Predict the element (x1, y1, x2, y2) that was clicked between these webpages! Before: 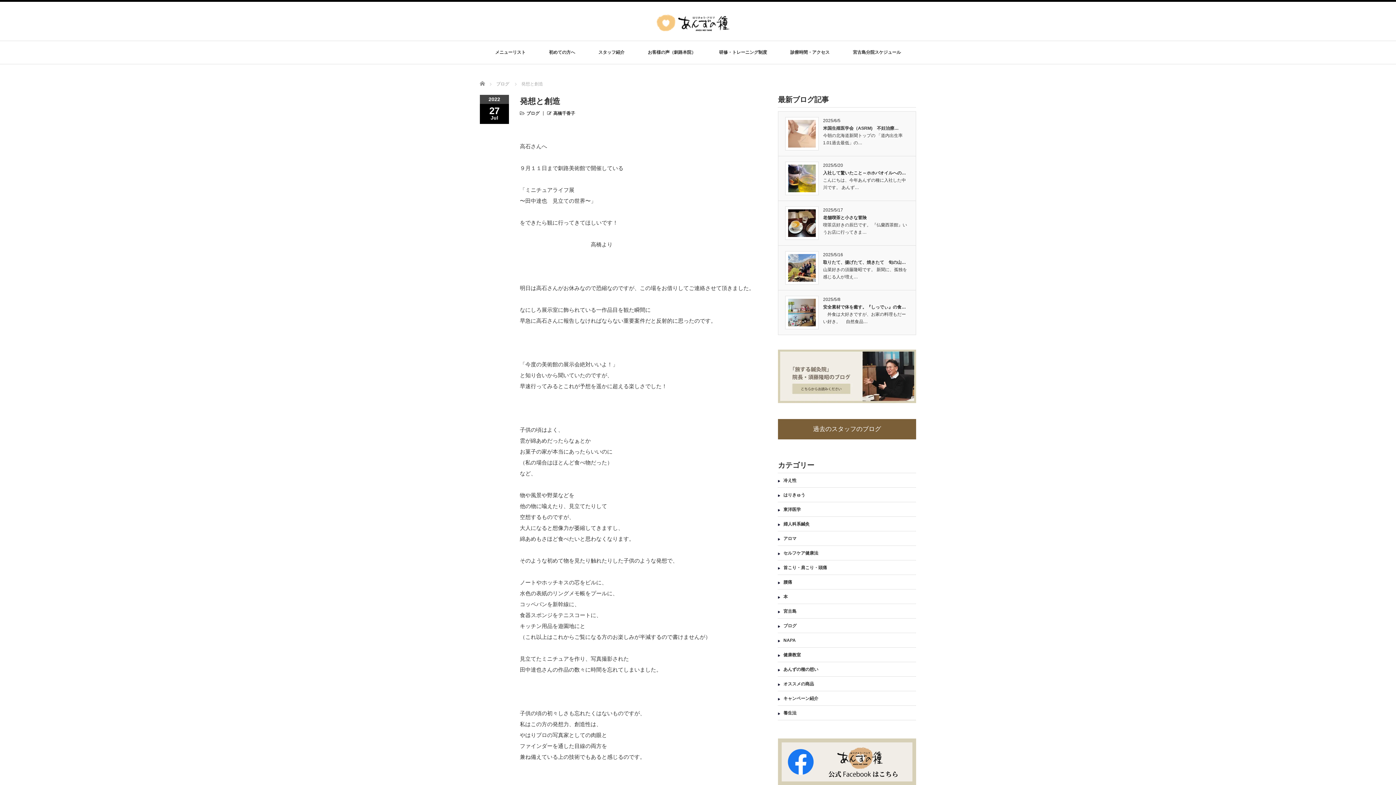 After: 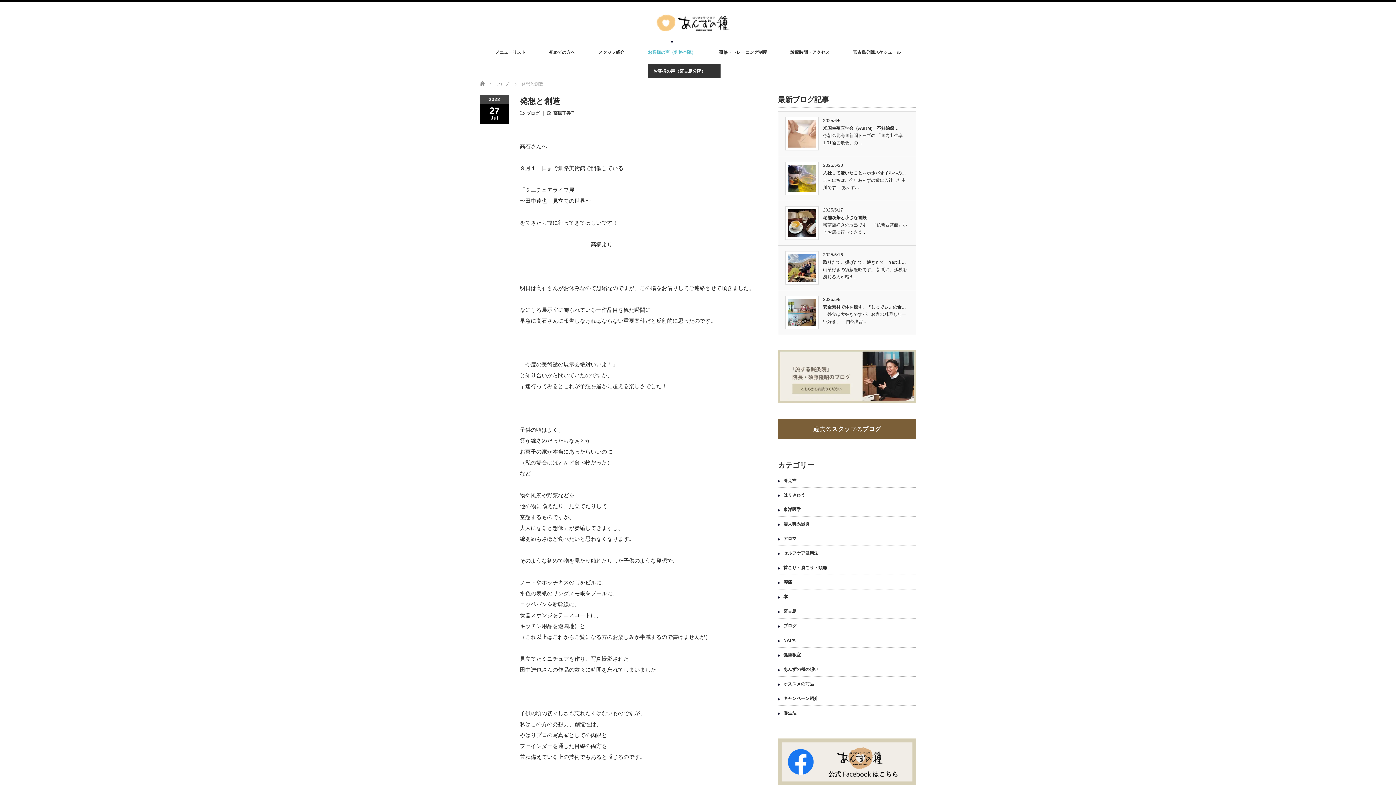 Action: label: お客様の声（釧路本院） bbox: (648, 41, 696, 64)